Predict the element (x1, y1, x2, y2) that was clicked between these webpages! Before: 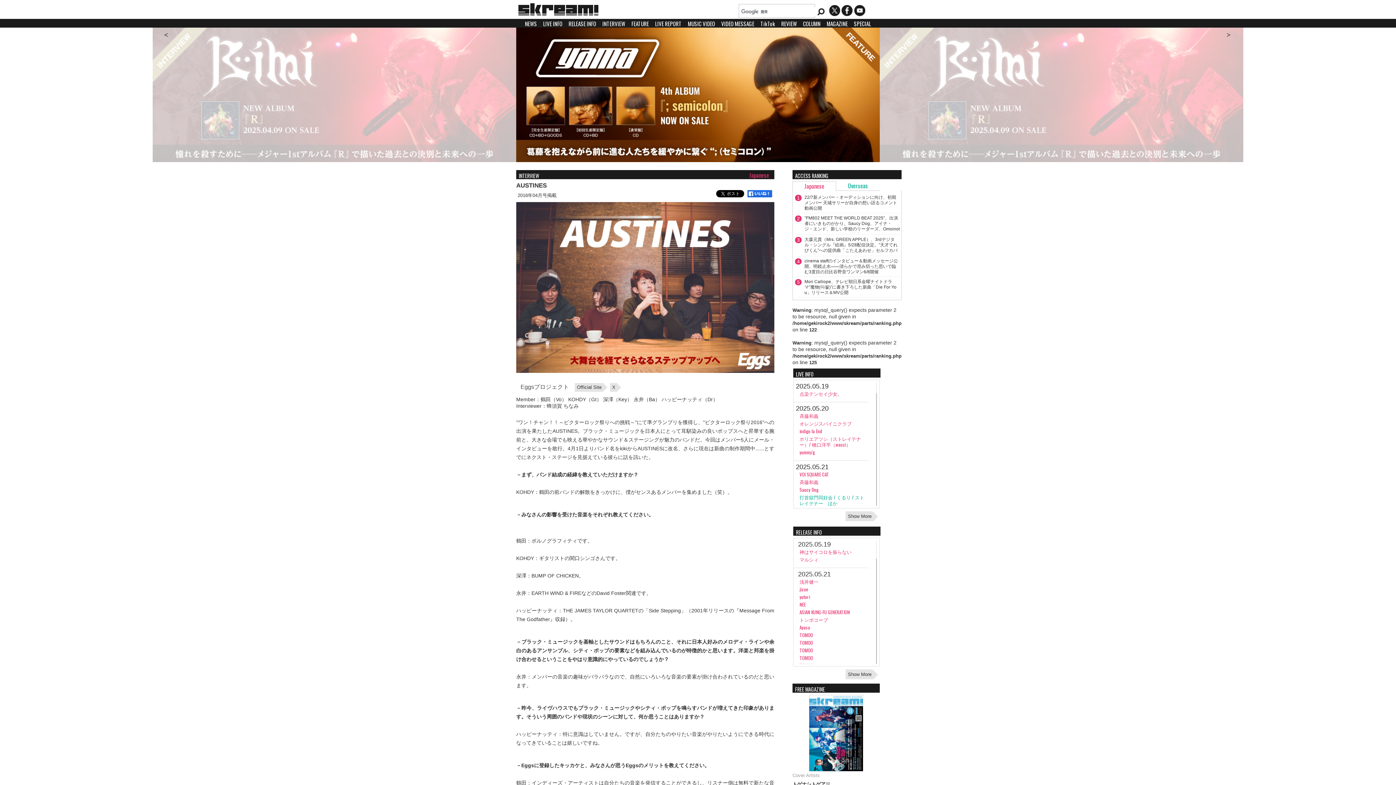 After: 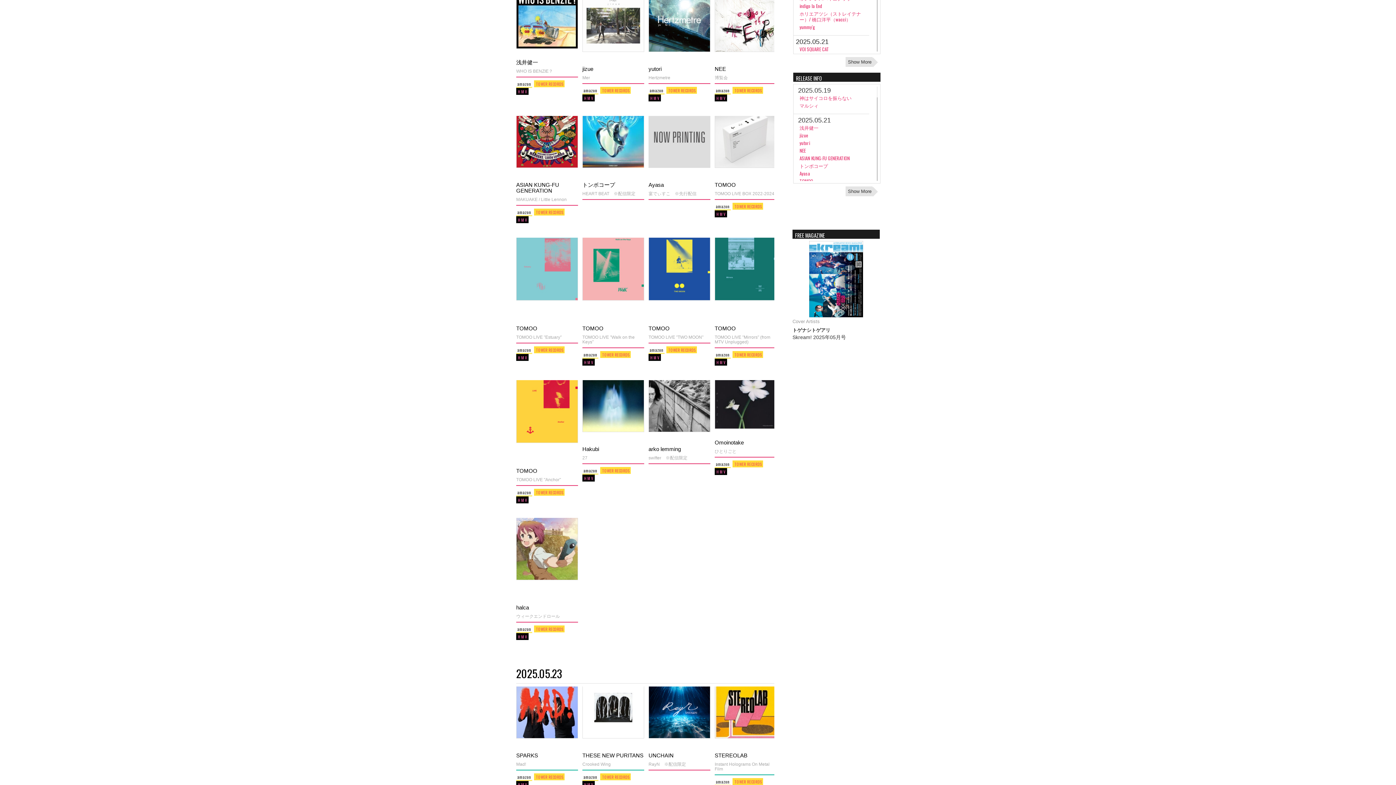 Action: bbox: (799, 585, 808, 593) label: jizue